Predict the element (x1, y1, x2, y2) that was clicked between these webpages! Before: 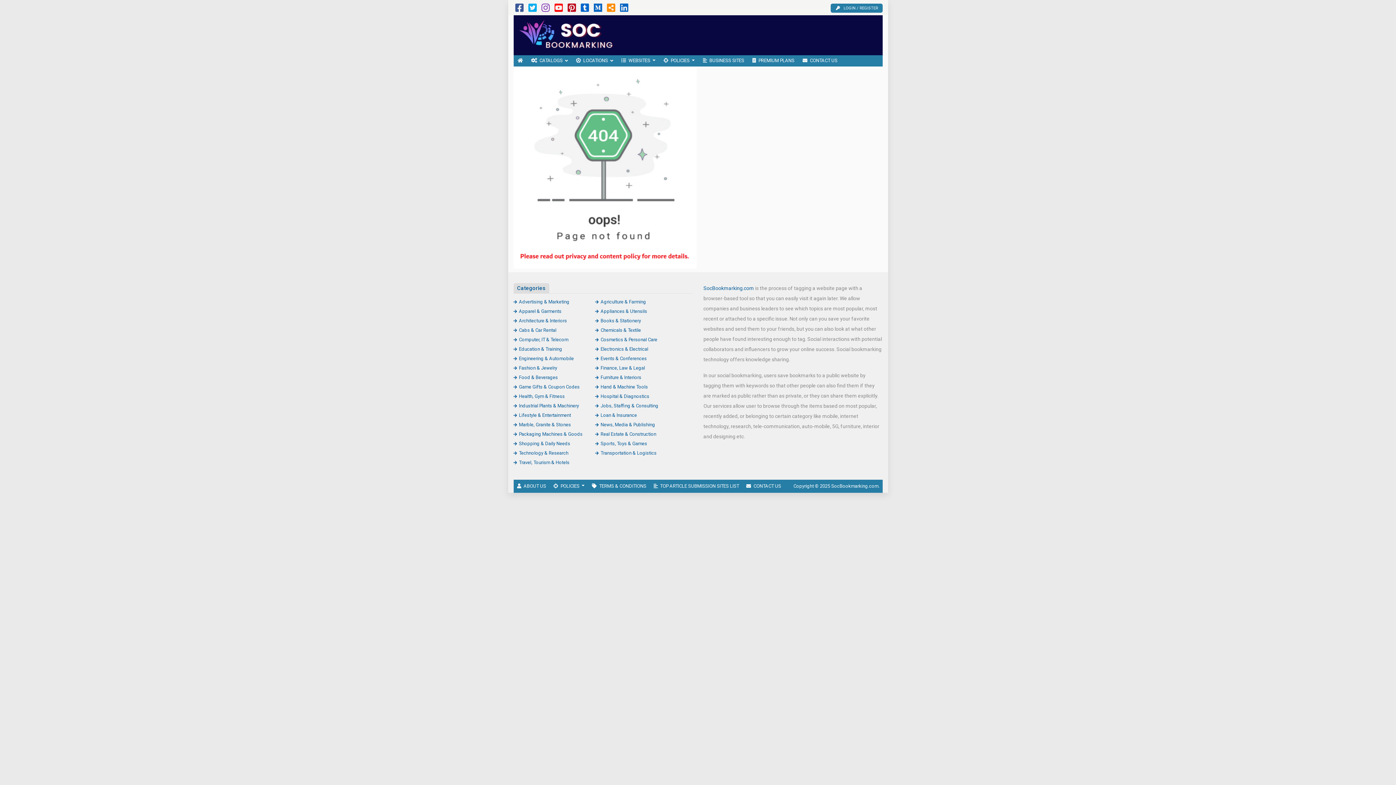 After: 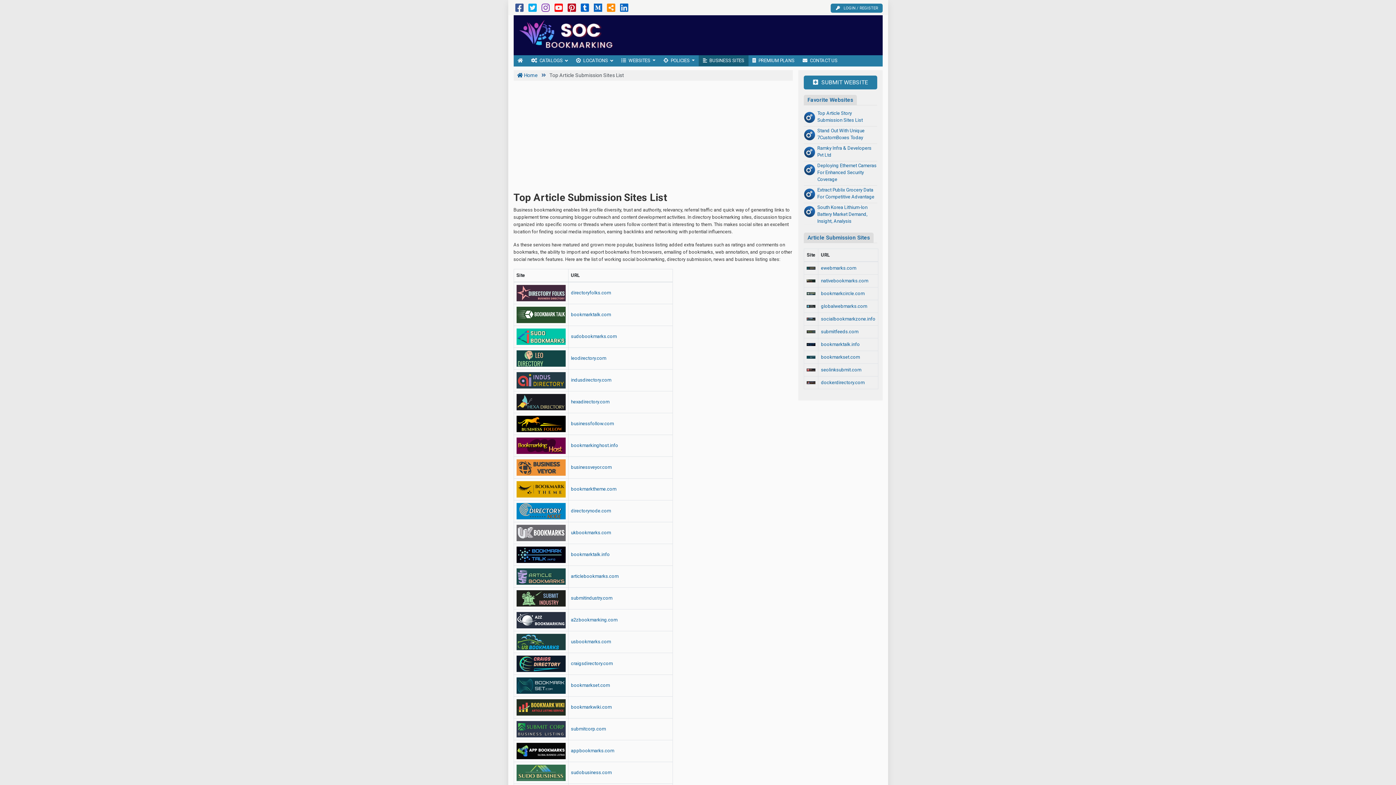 Action: bbox: (699, 55, 748, 66) label: BUSINESS SITES